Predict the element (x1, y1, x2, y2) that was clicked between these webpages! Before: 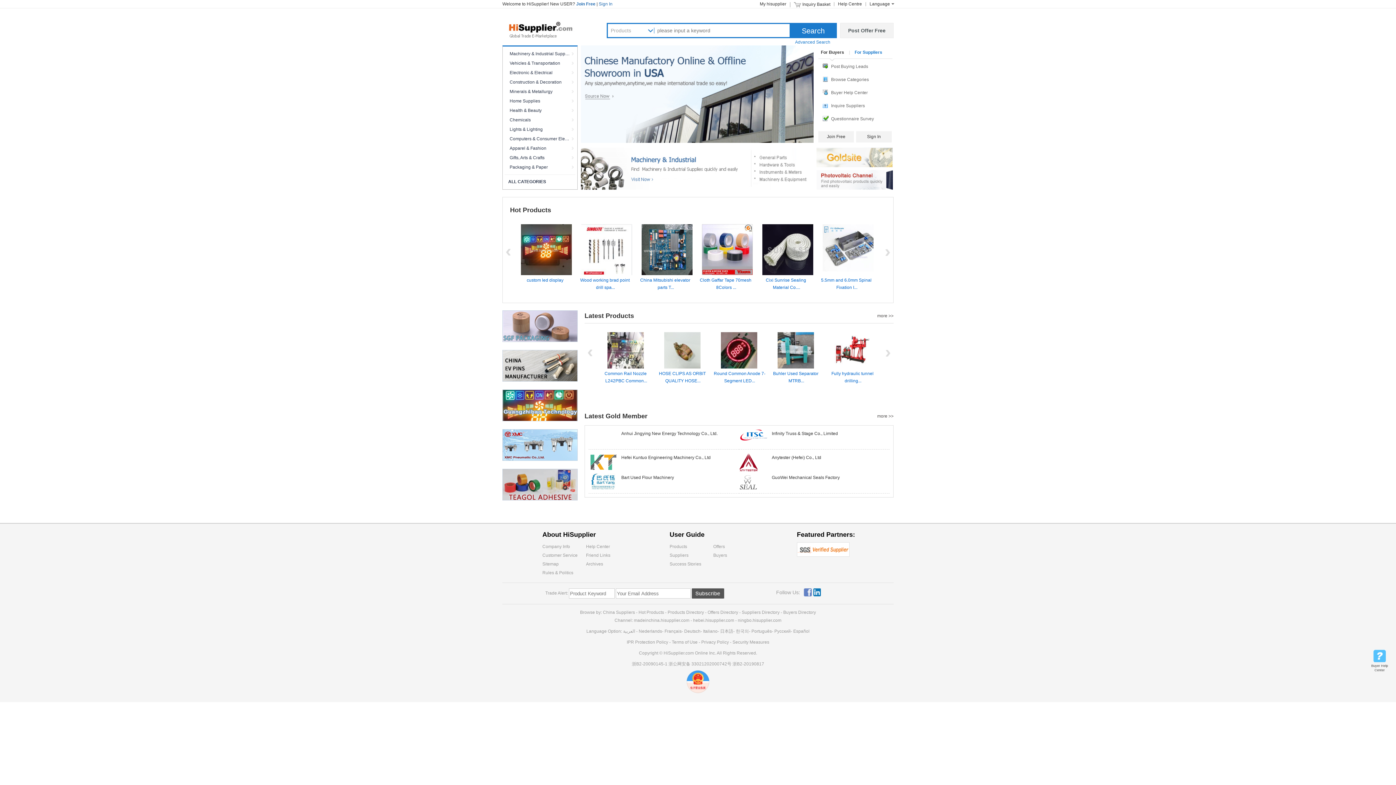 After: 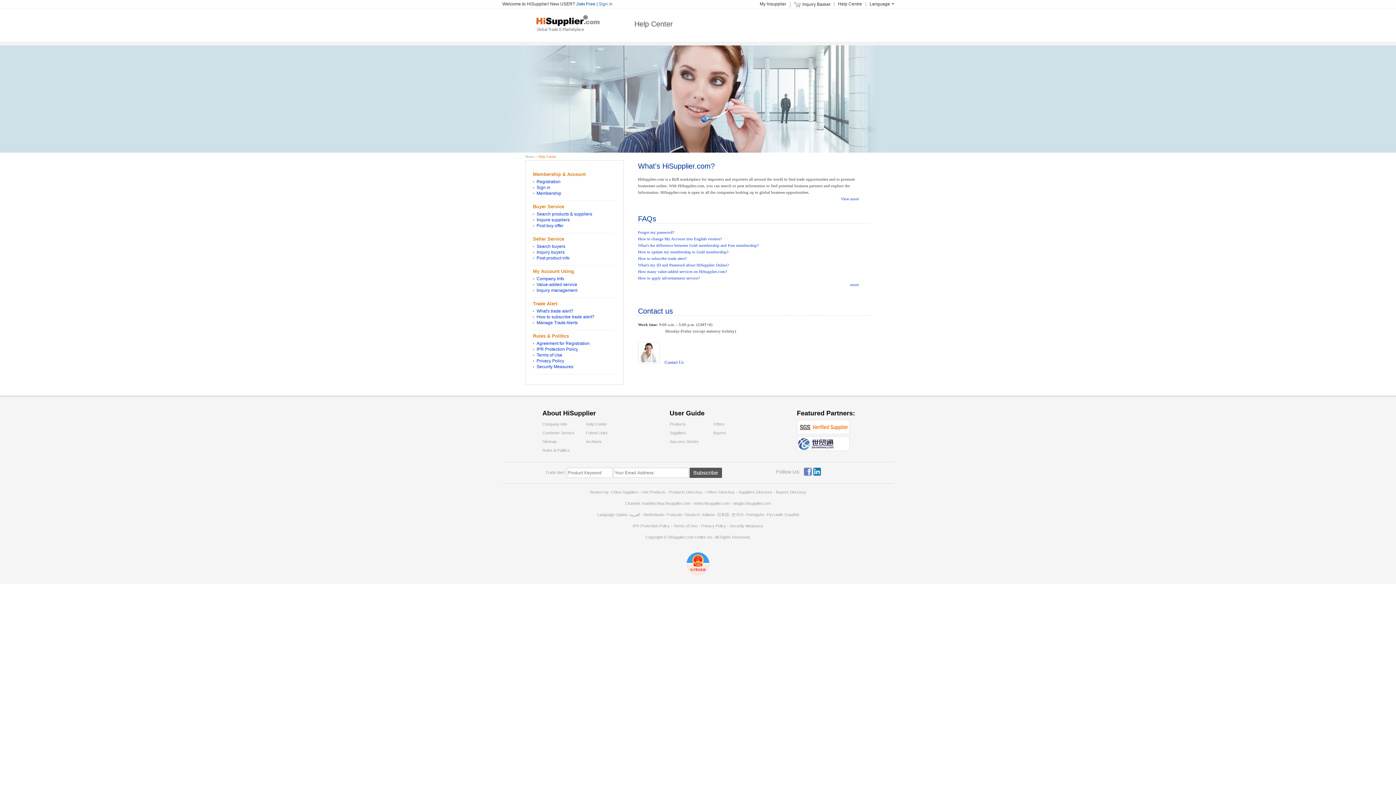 Action: label: Help Centre bbox: (838, 1, 862, 6)